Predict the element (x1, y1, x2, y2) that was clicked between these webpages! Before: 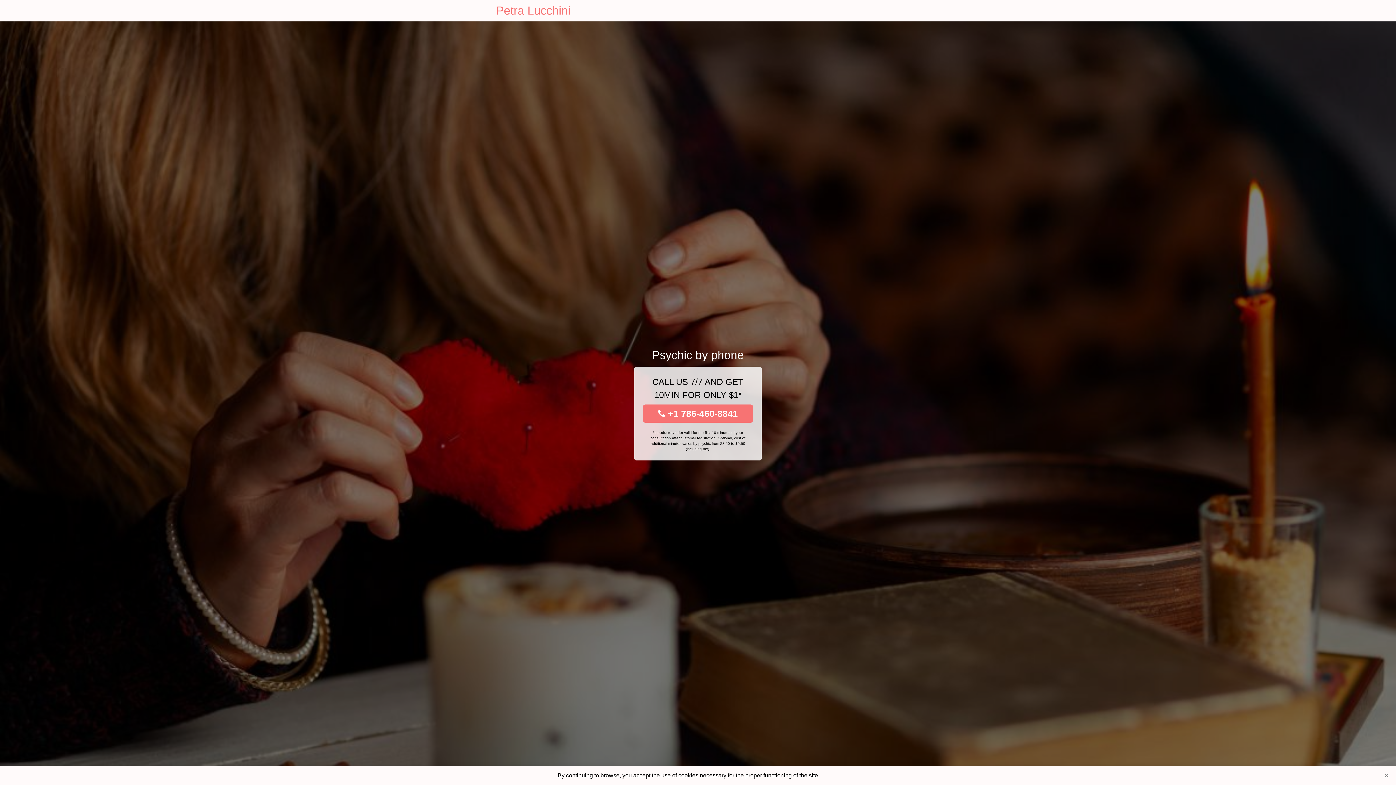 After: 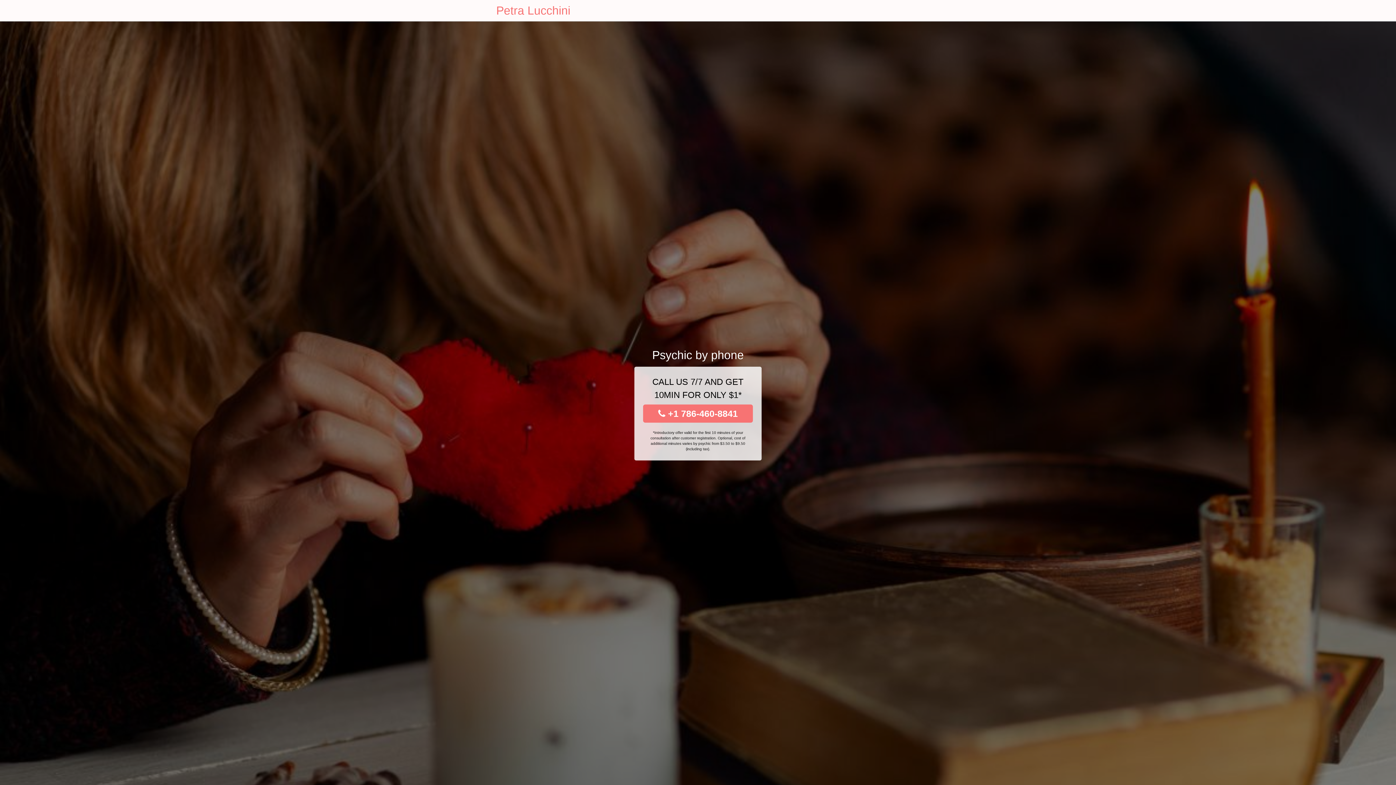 Action: bbox: (1381, 770, 1392, 781) label: Close